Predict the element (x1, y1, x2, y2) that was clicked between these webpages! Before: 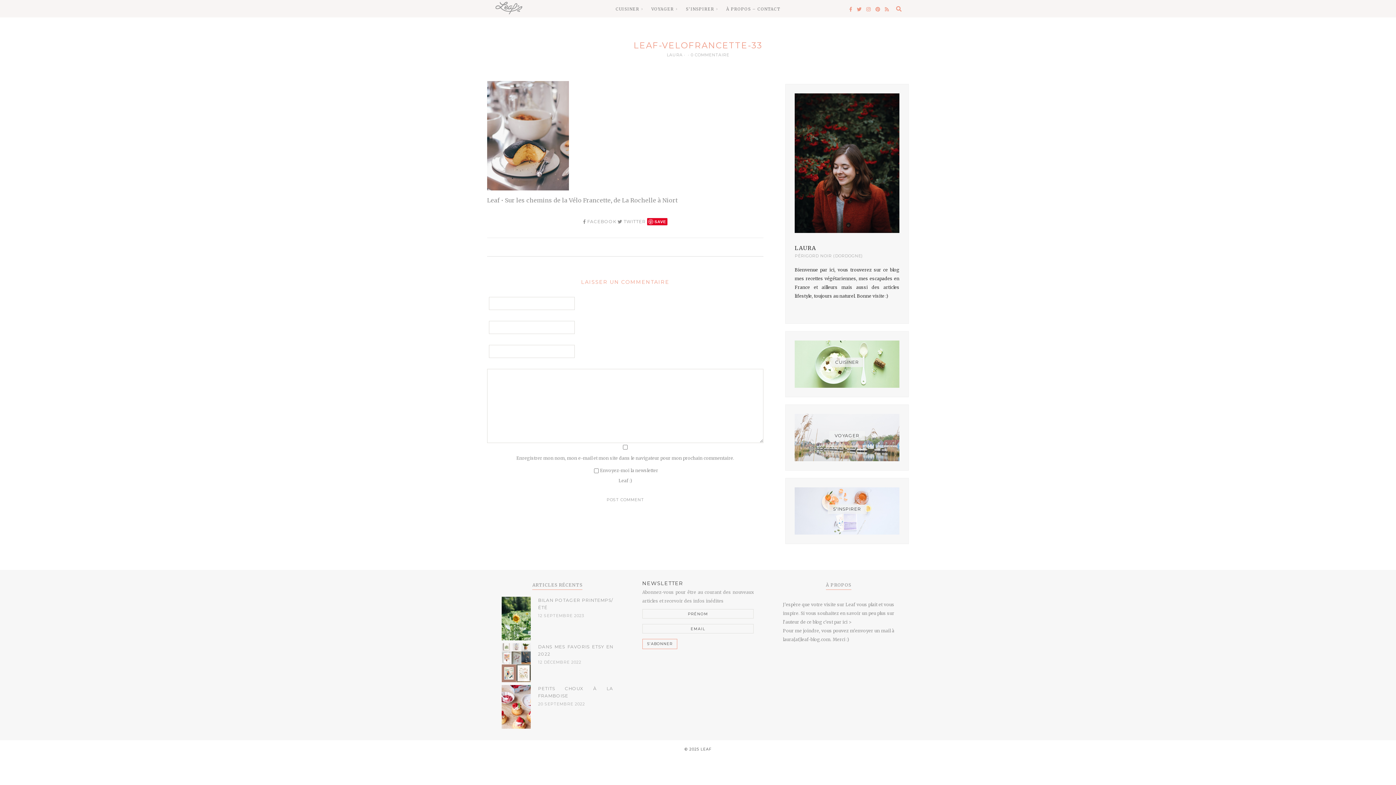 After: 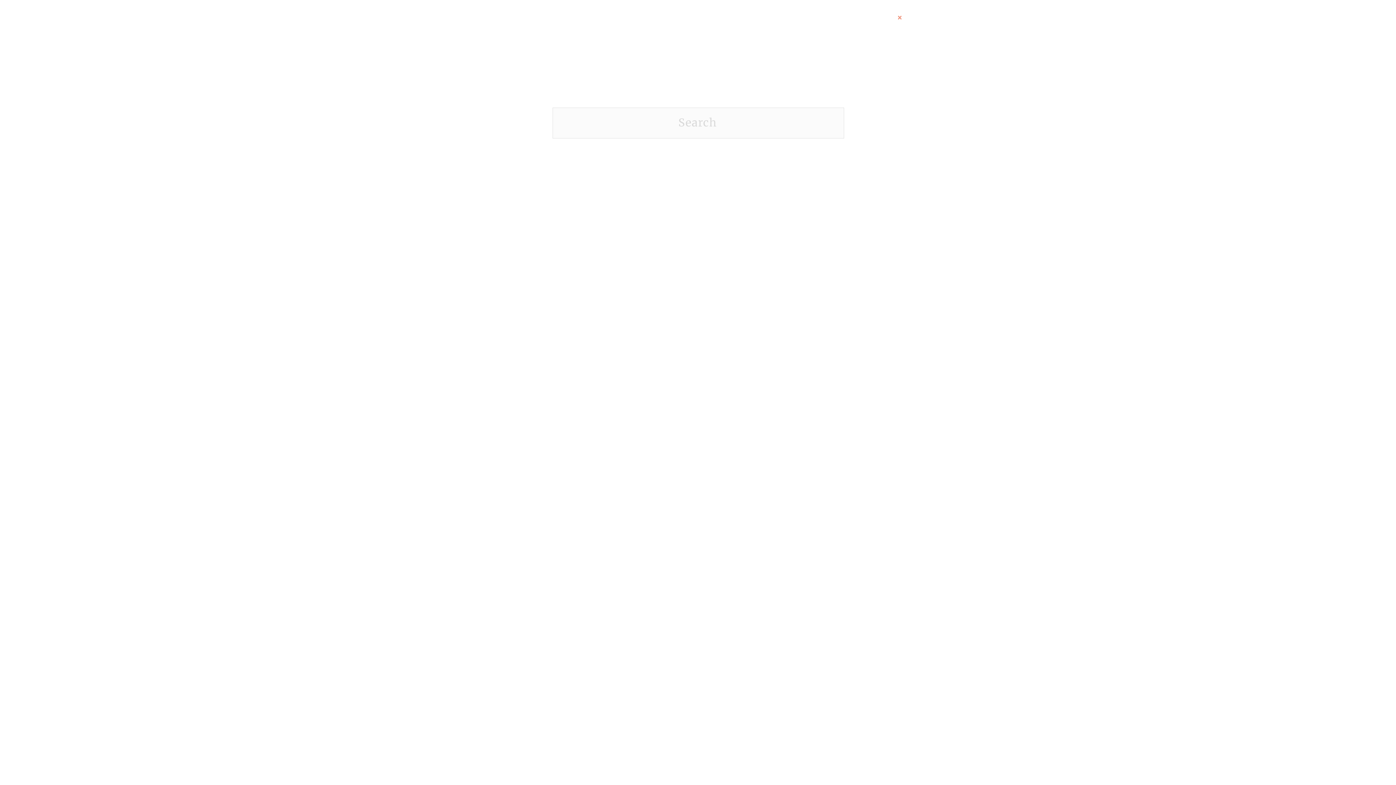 Action: bbox: (896, 5, 901, 12)